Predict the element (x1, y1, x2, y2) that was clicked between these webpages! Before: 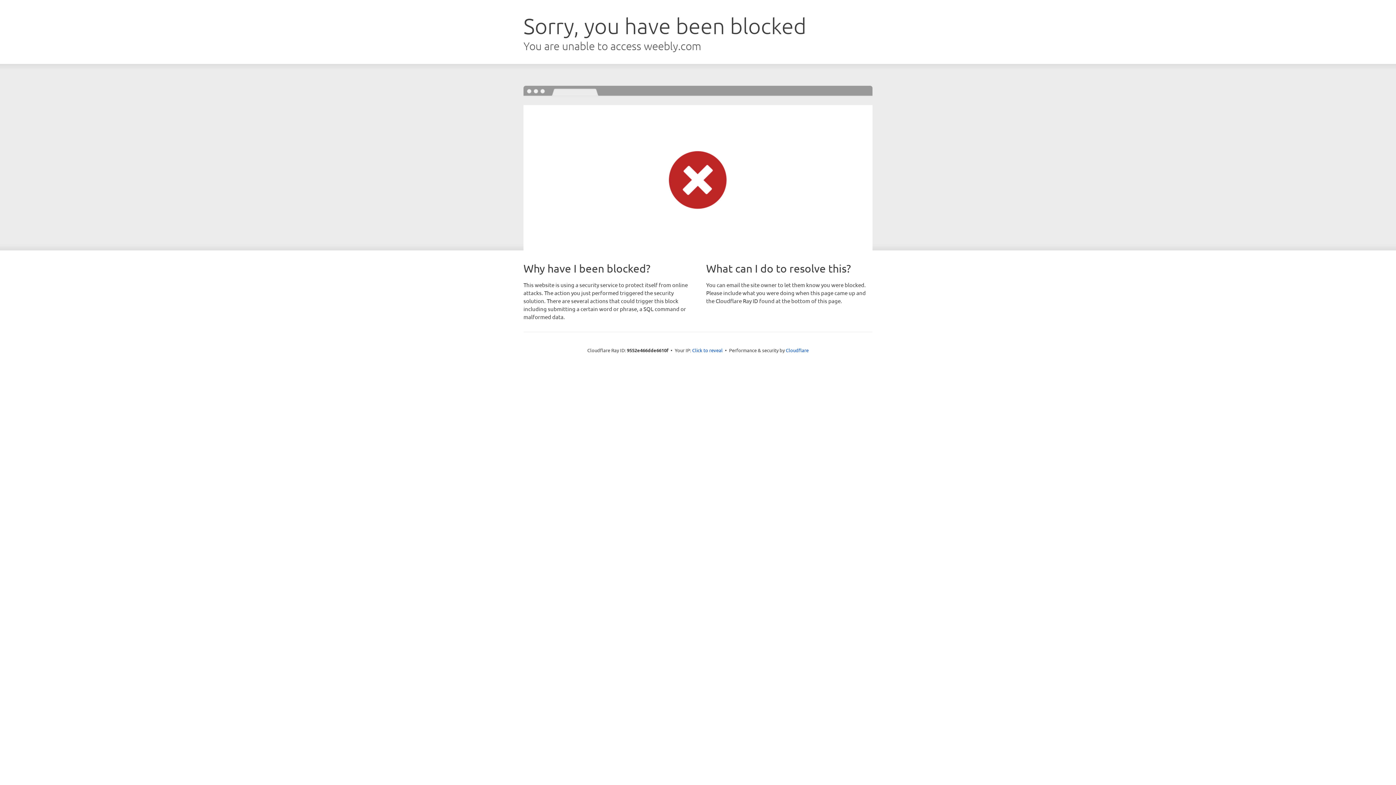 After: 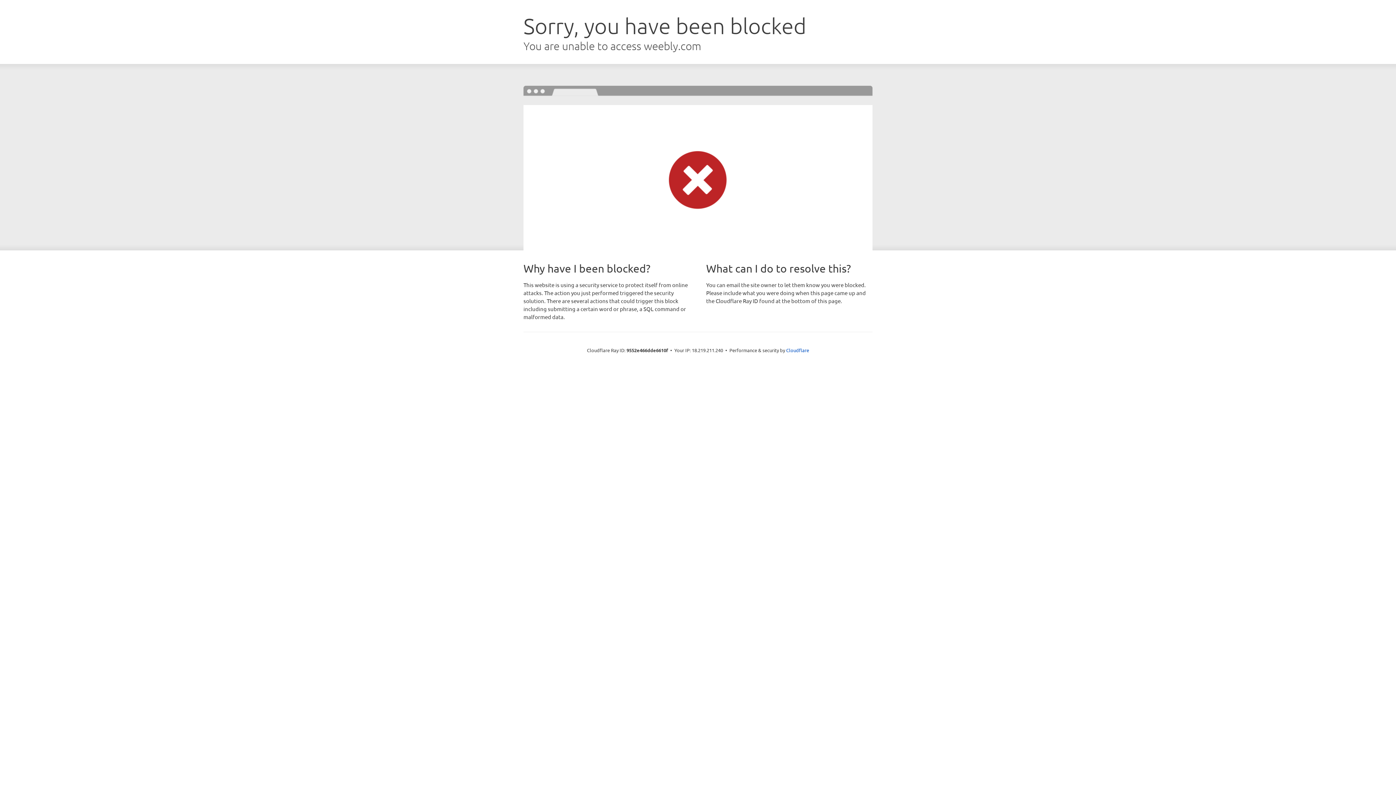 Action: label: Click to reveal bbox: (692, 346, 722, 353)